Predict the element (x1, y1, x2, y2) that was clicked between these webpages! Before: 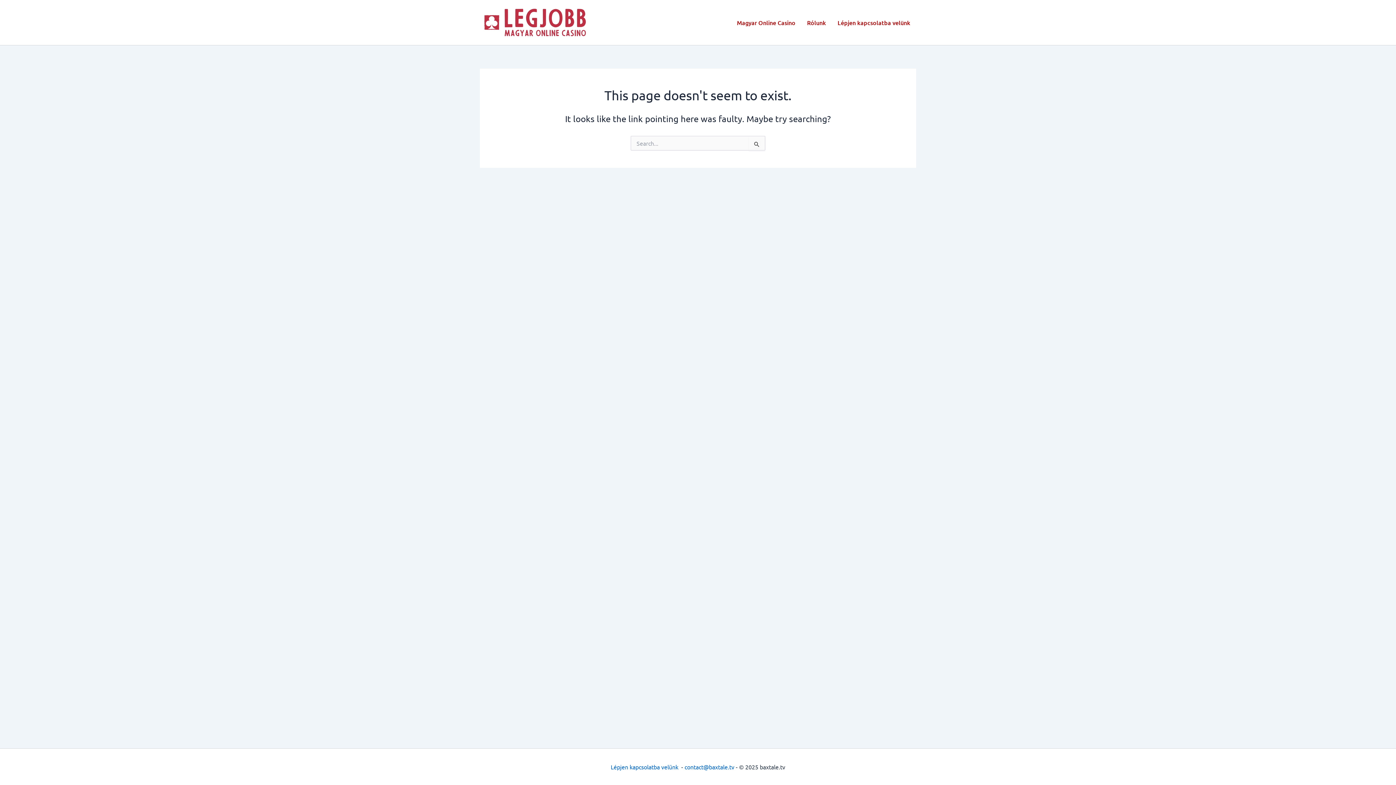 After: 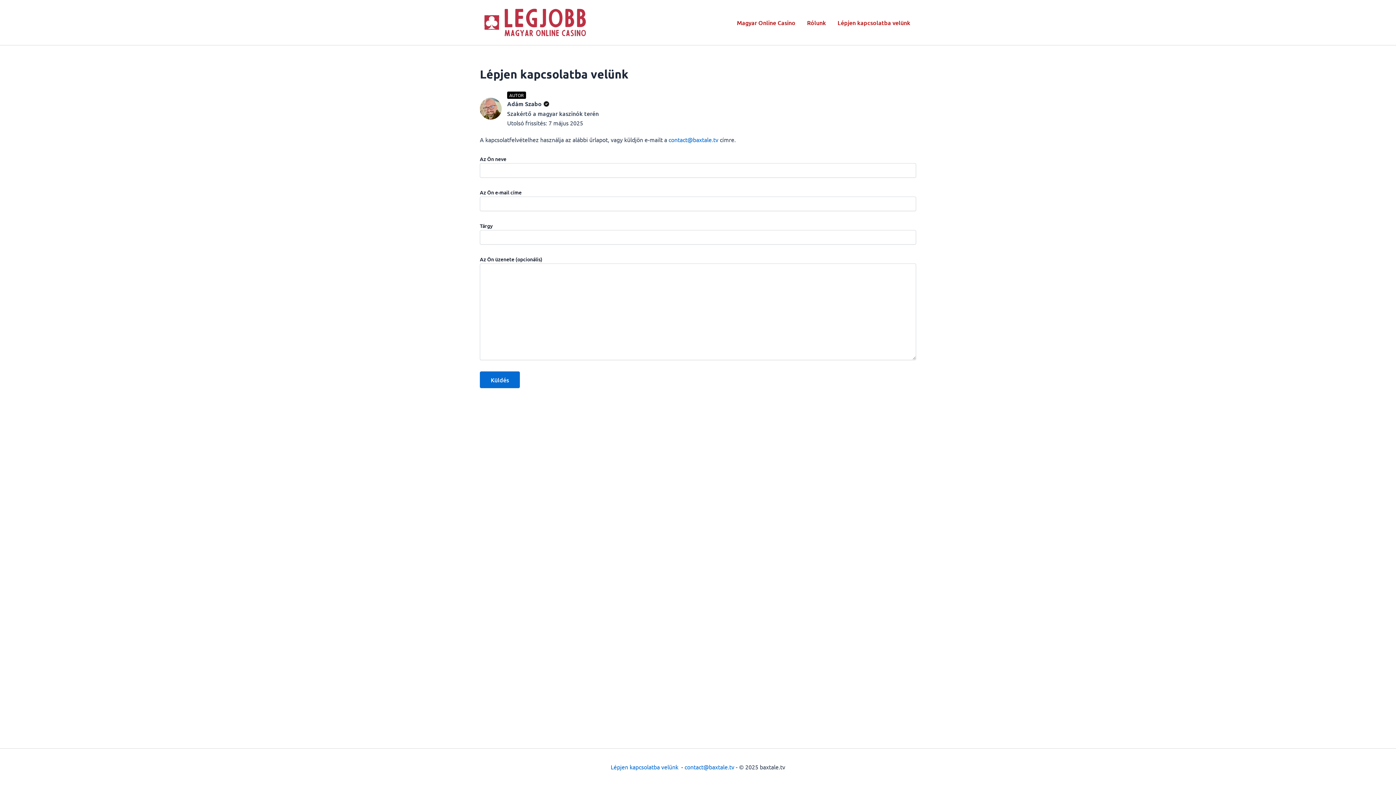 Action: label: Lépjen kapcsolatba velünk  bbox: (610, 763, 680, 770)